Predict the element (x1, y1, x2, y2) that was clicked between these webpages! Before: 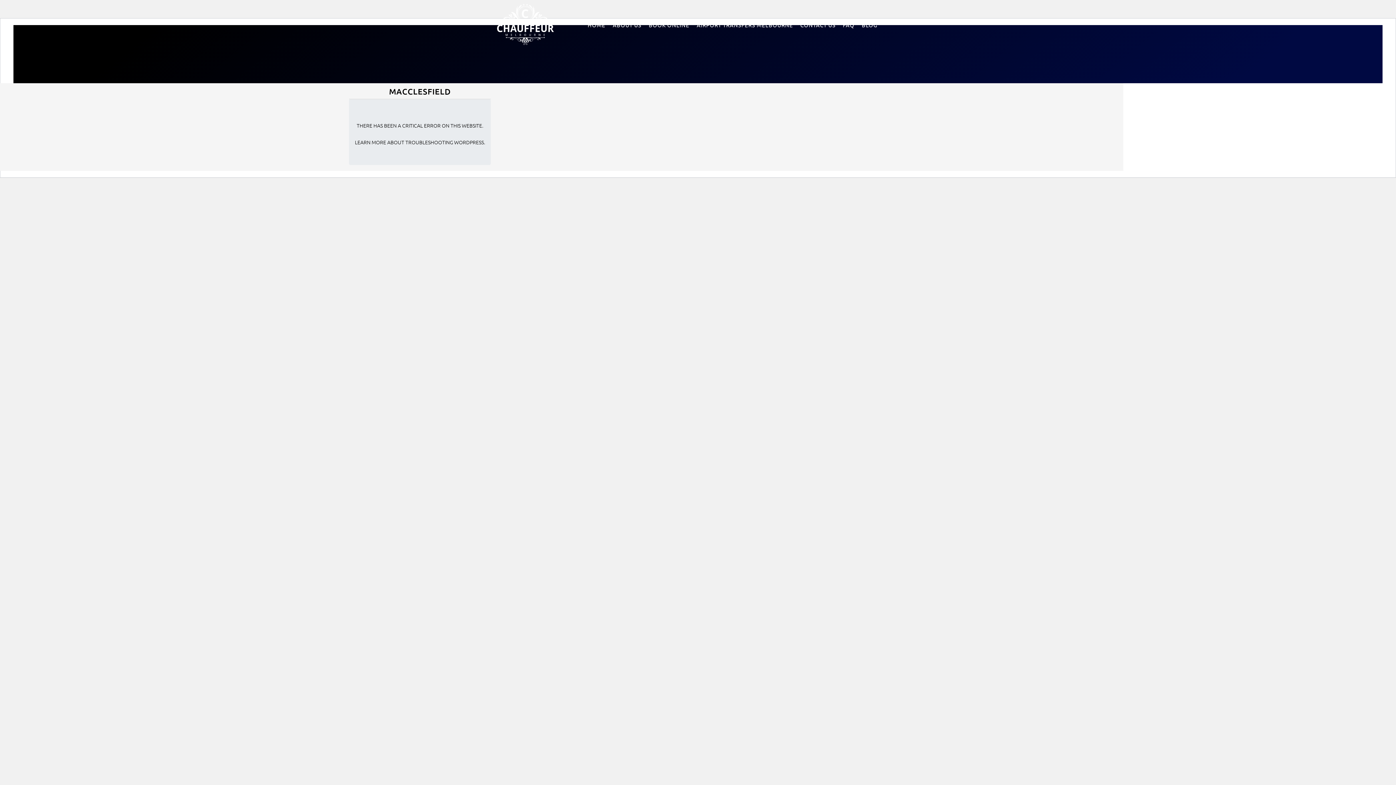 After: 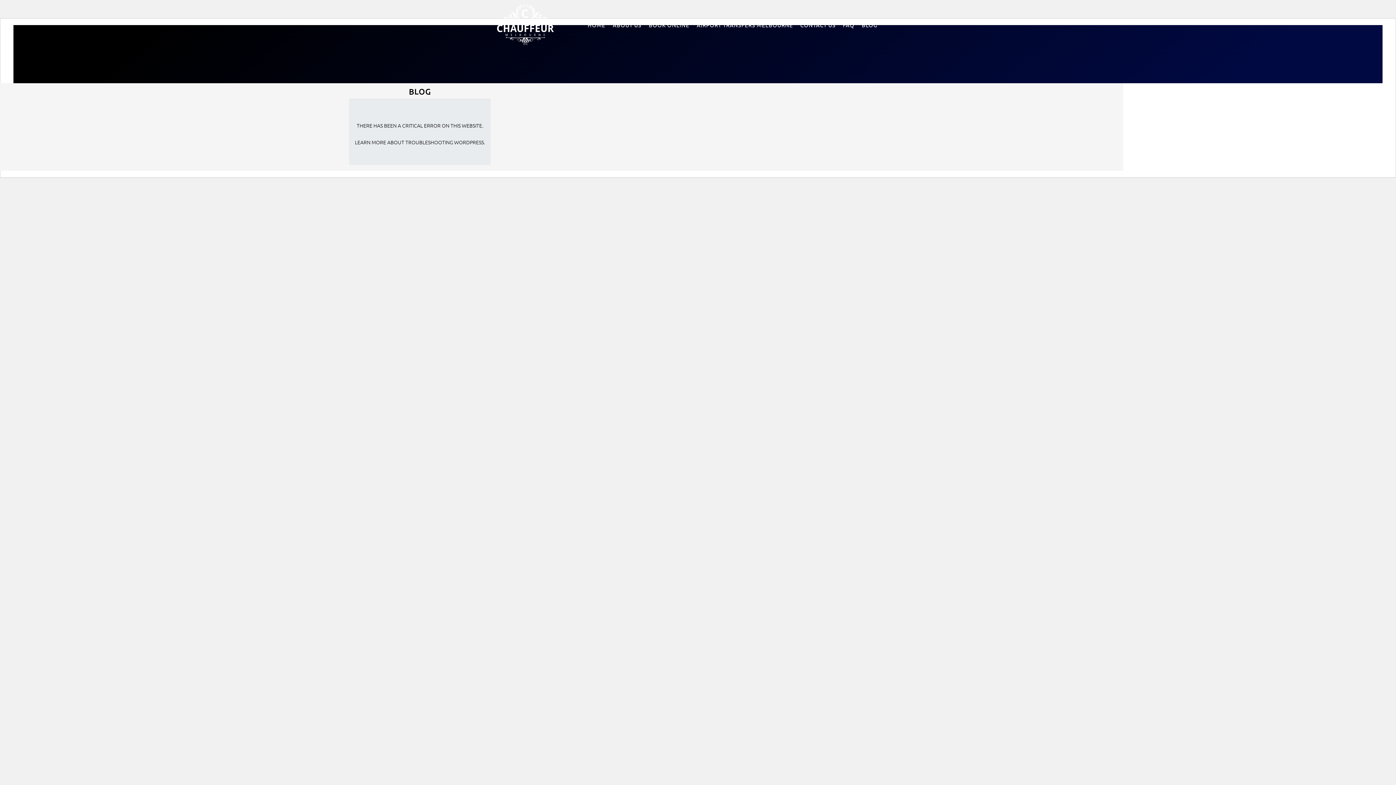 Action: bbox: (859, 16, 880, 33) label: BLOG